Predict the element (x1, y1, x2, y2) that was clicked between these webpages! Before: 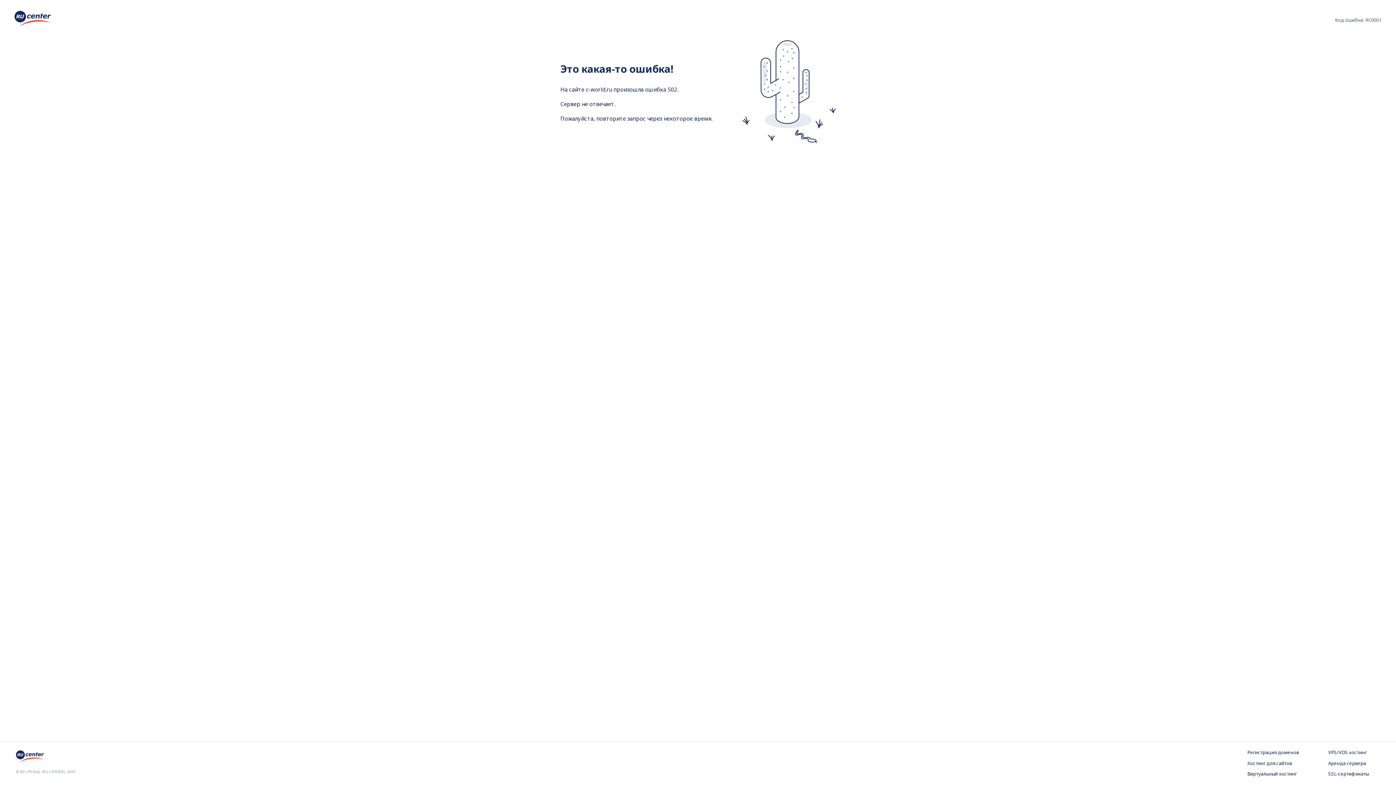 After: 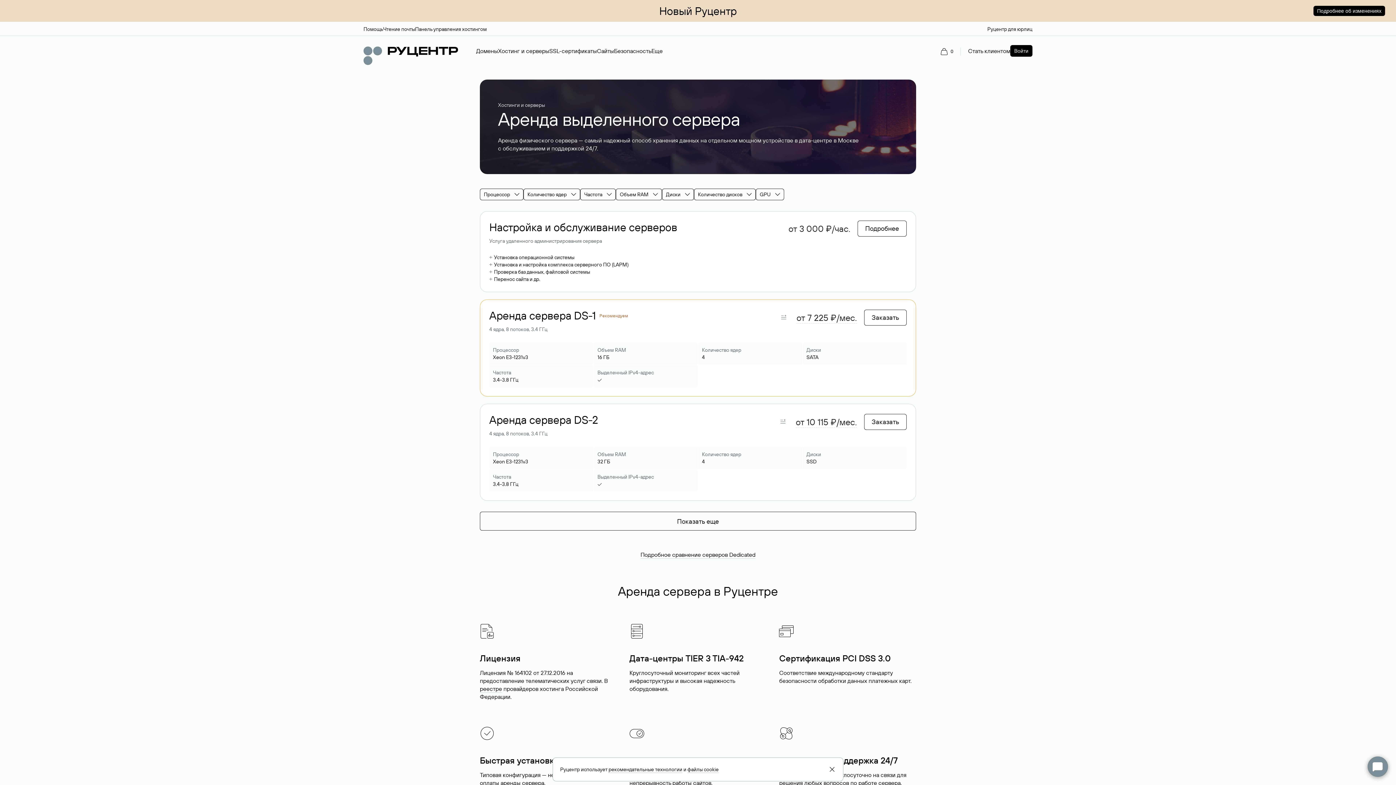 Action: bbox: (1328, 760, 1380, 767) label: Аренда сервера